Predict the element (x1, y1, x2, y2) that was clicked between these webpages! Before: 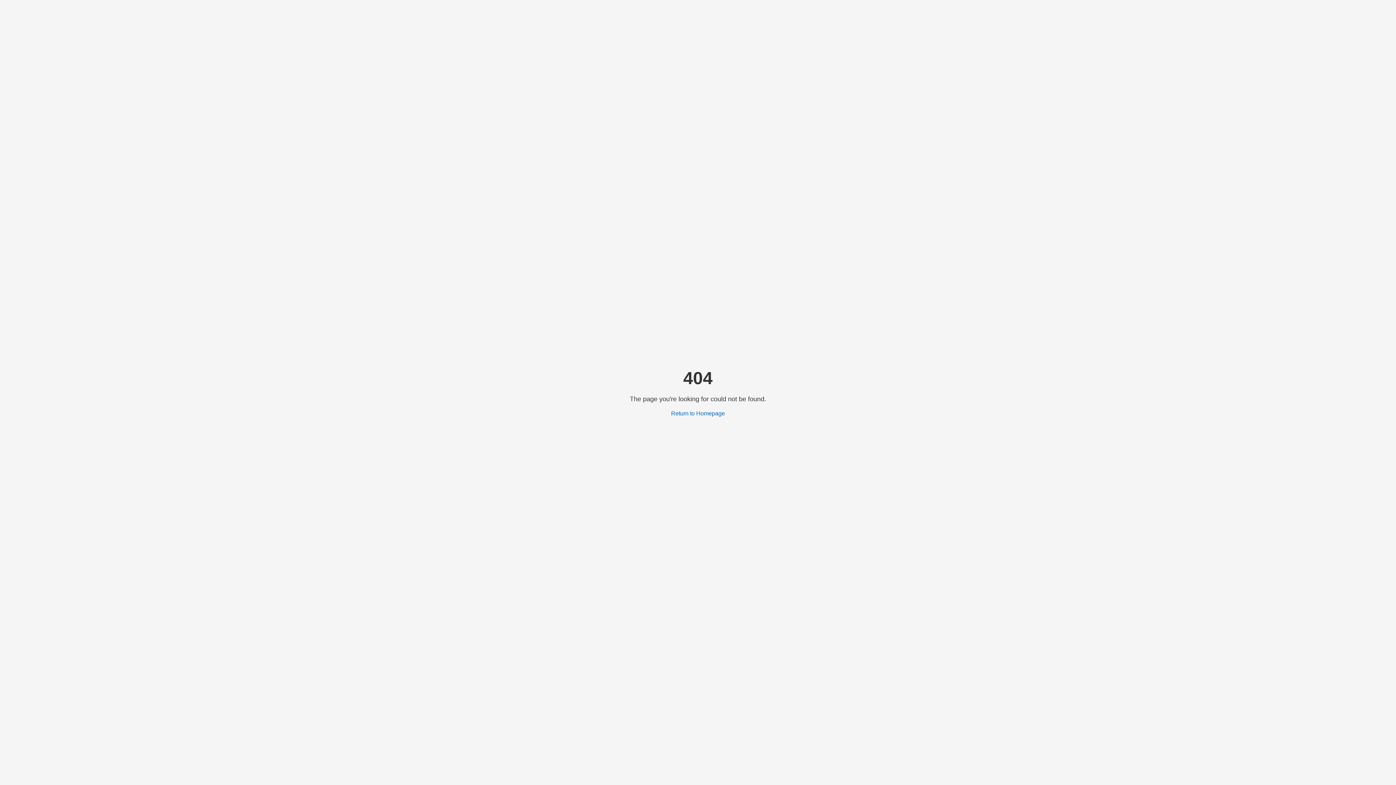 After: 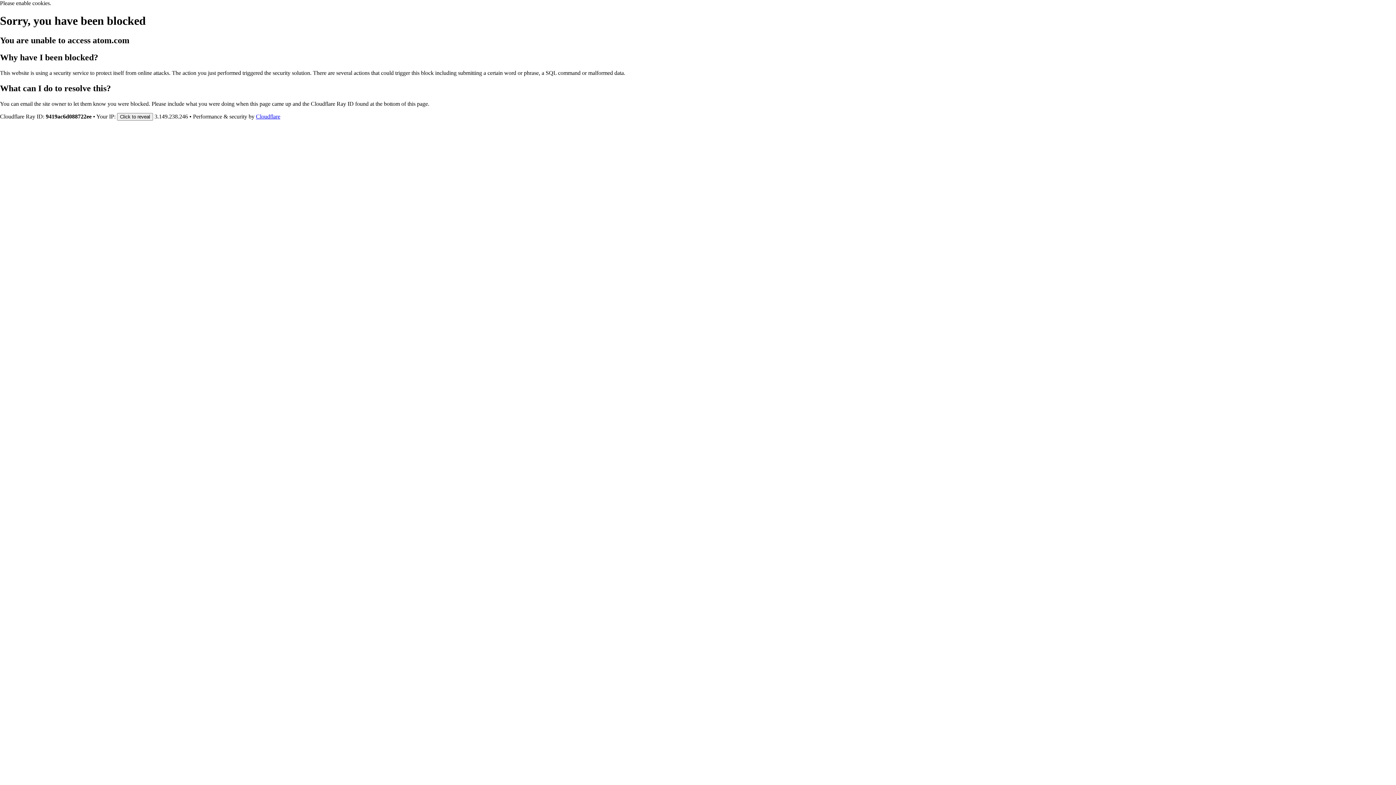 Action: label: Return to Homepage bbox: (671, 410, 725, 416)